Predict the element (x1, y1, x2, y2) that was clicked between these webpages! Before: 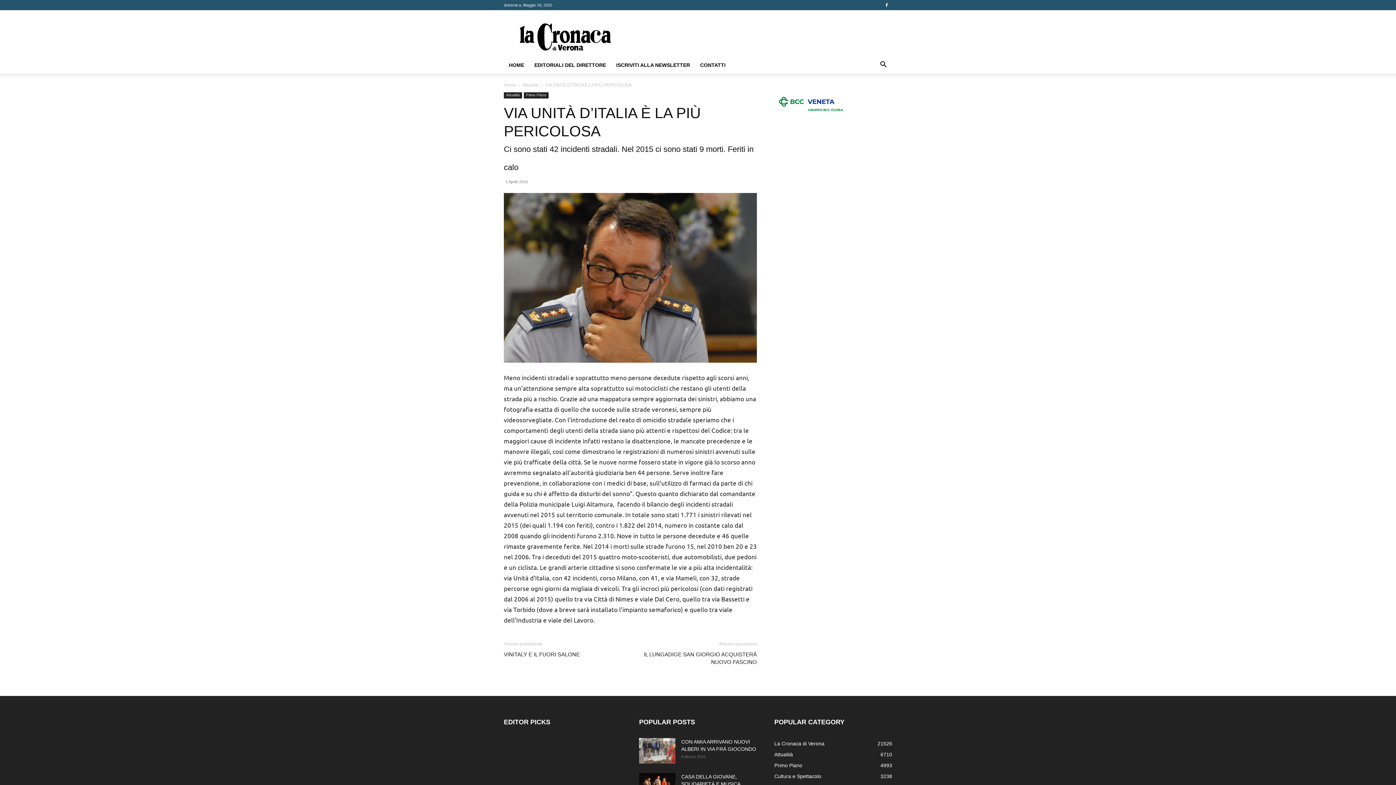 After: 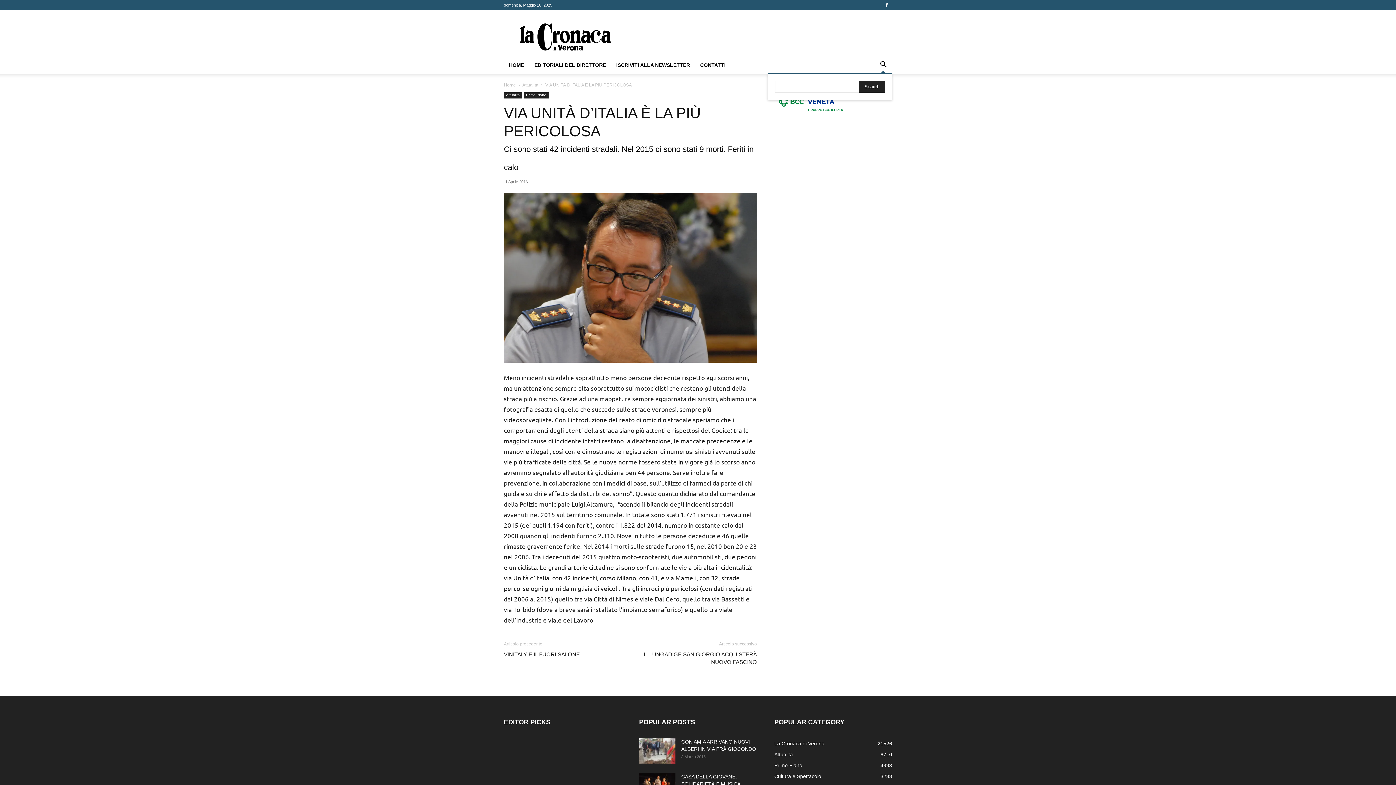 Action: bbox: (874, 62, 892, 68) label: Search